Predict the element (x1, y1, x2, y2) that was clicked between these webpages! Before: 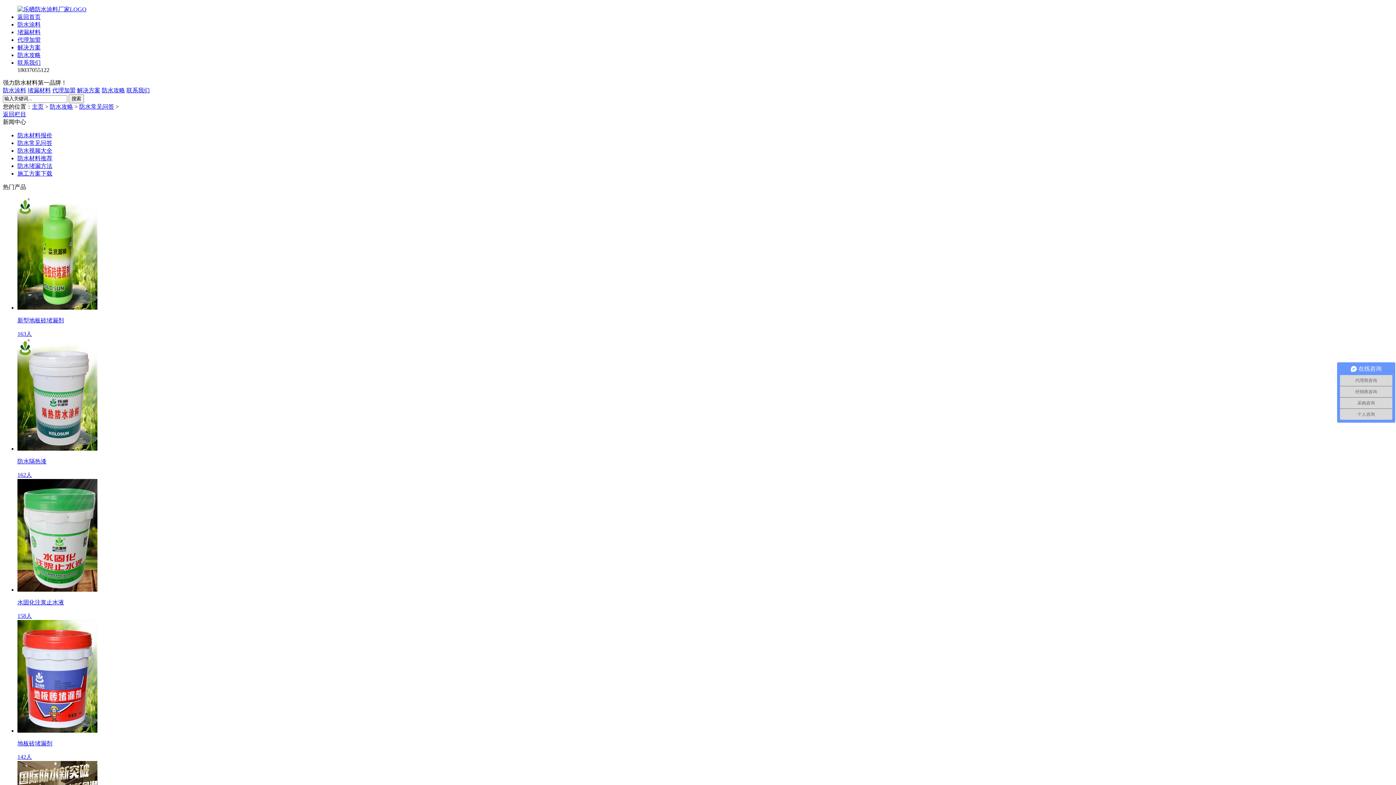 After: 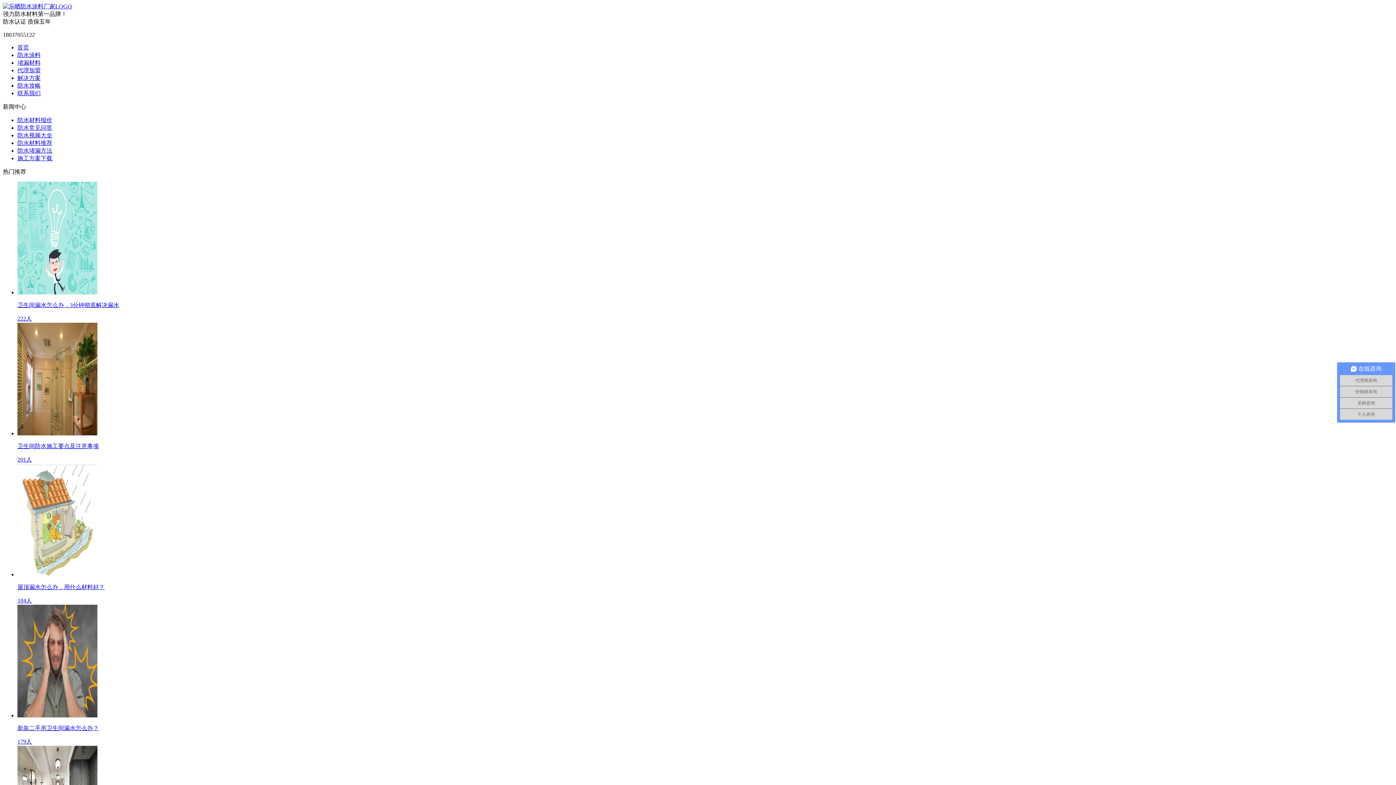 Action: bbox: (17, 162, 52, 169) label: 防水堵漏方法